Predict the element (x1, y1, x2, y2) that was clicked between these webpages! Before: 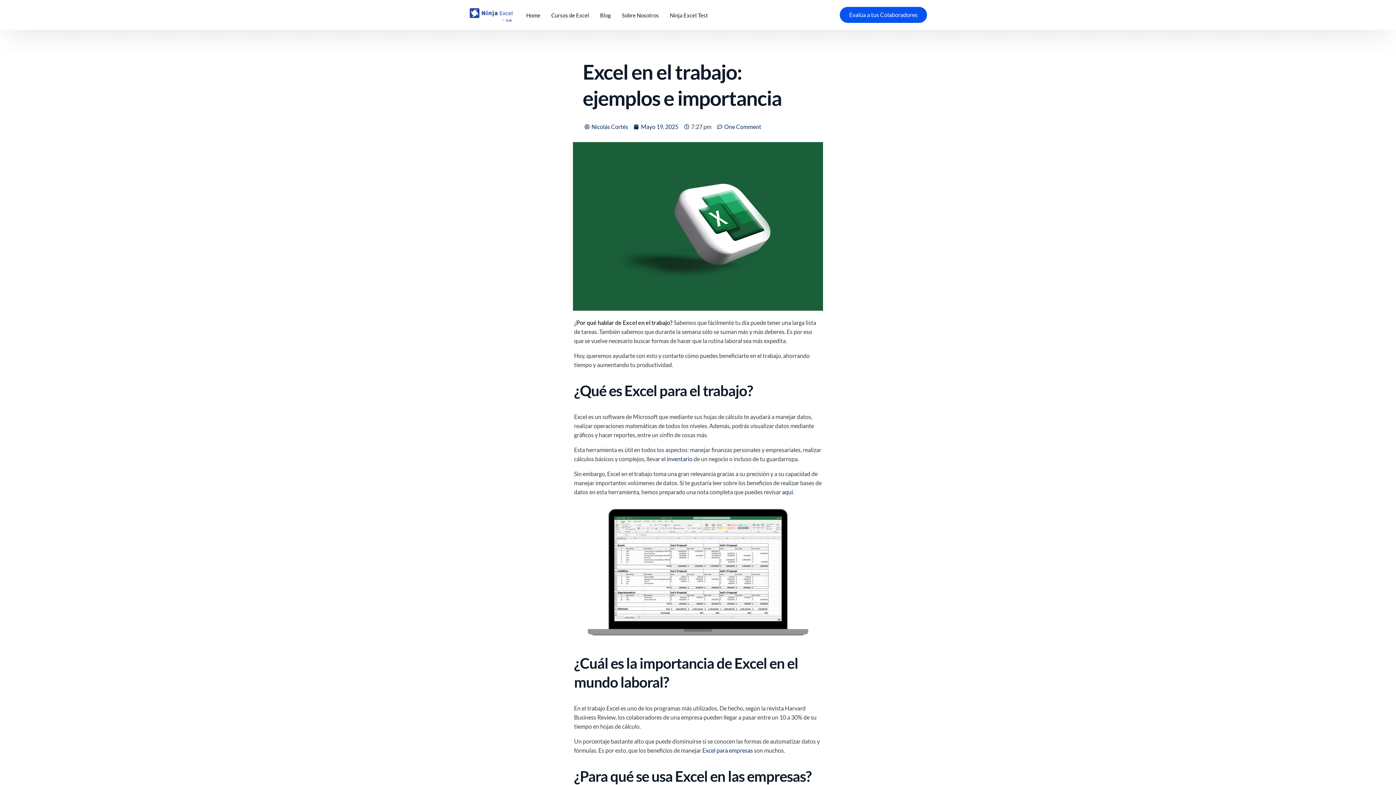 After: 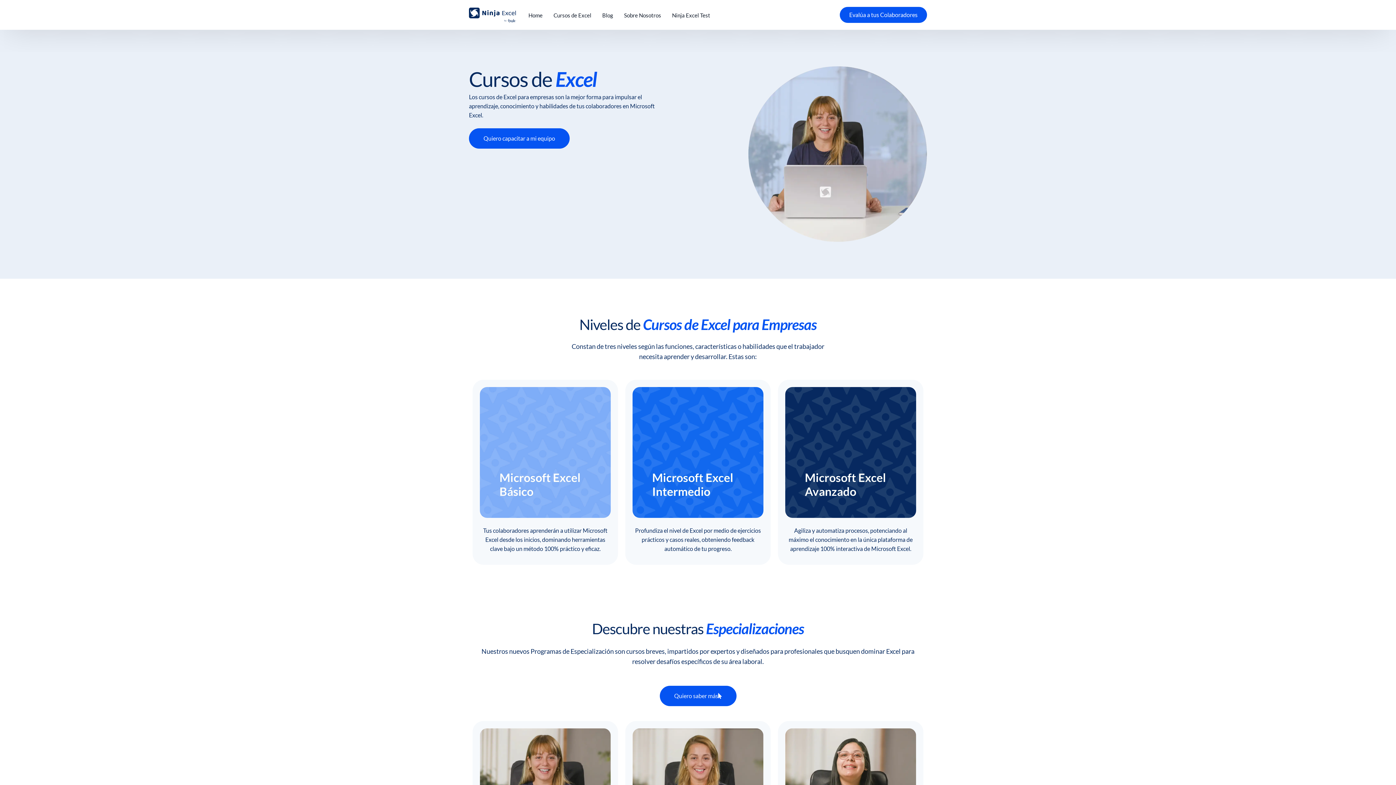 Action: label: Cursos de Excel bbox: (545, 0, 594, 29)